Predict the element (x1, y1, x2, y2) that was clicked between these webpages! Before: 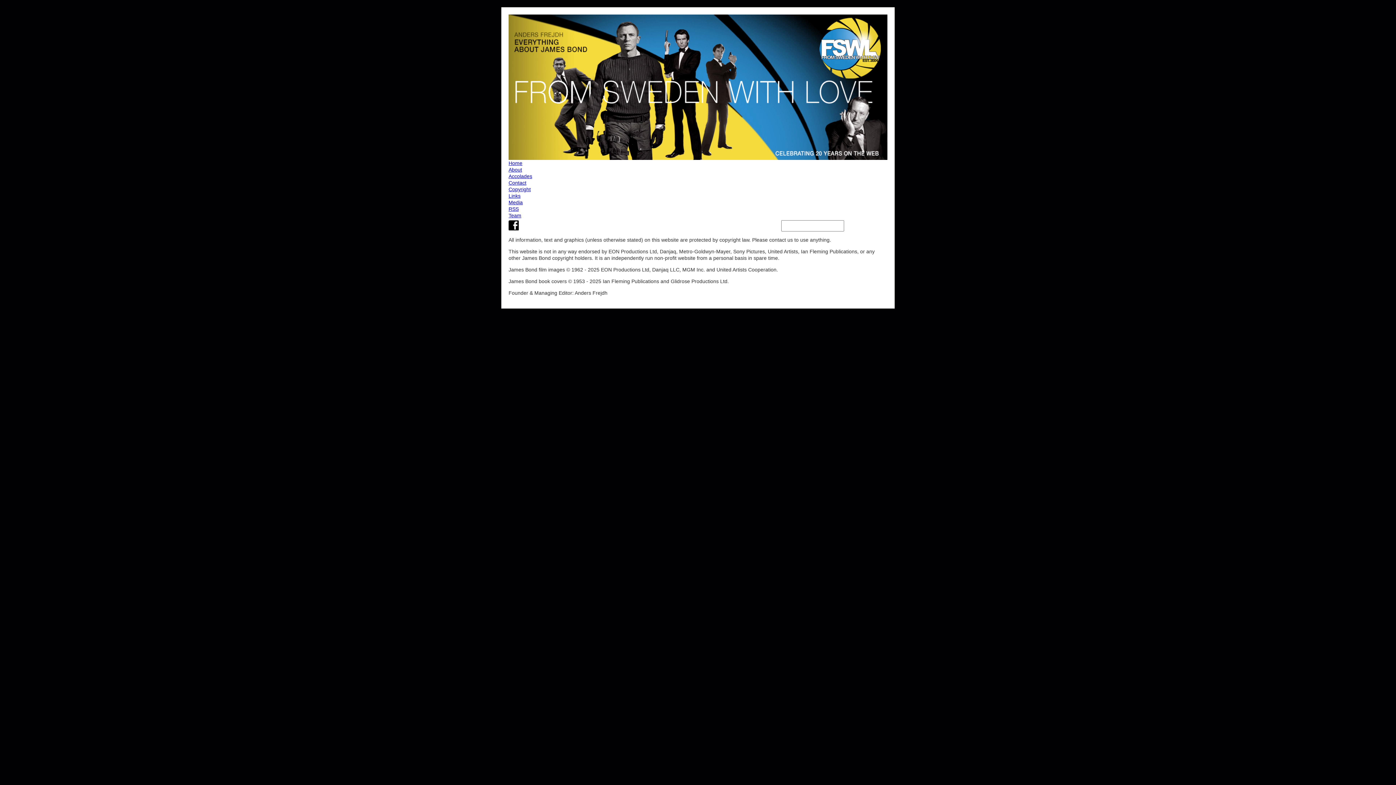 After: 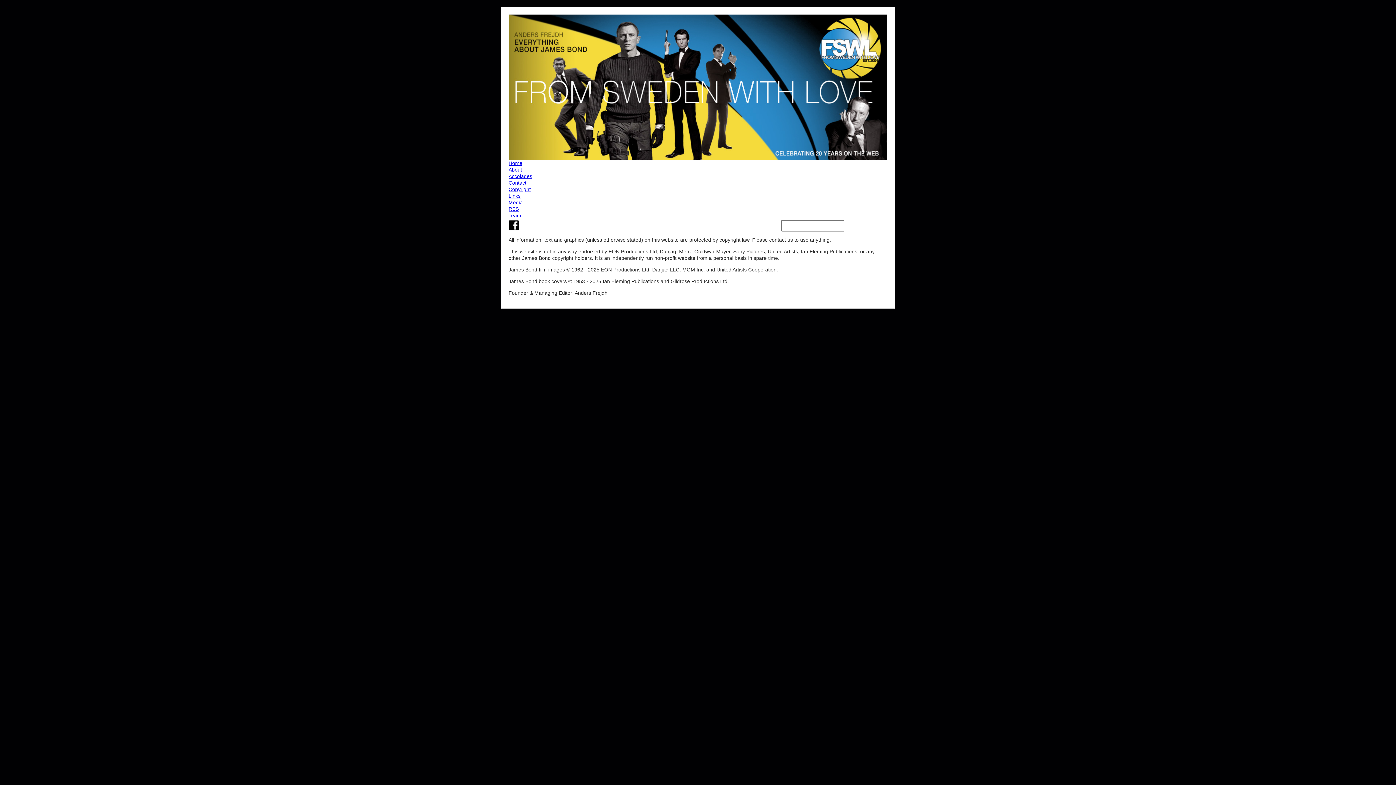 Action: bbox: (508, 186, 887, 192) label: Copyright